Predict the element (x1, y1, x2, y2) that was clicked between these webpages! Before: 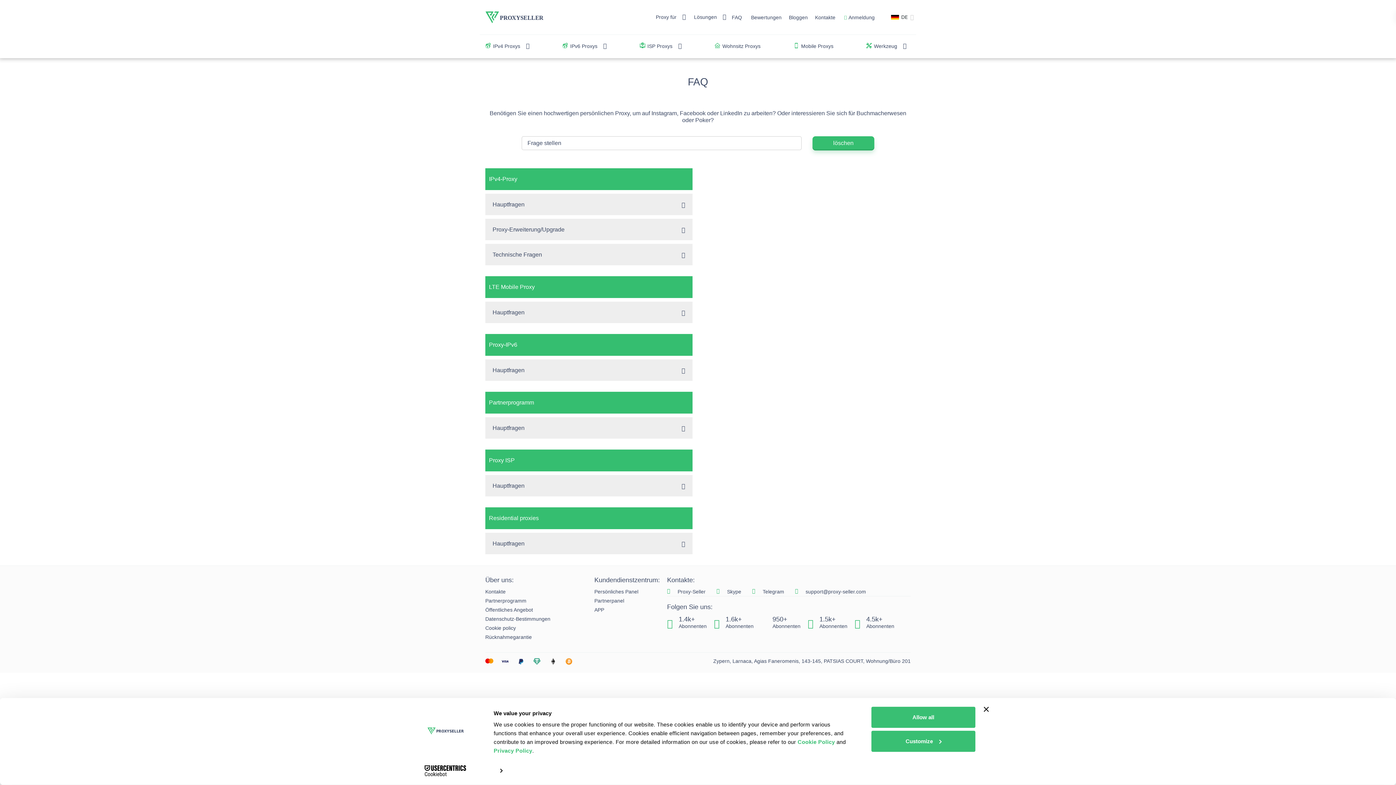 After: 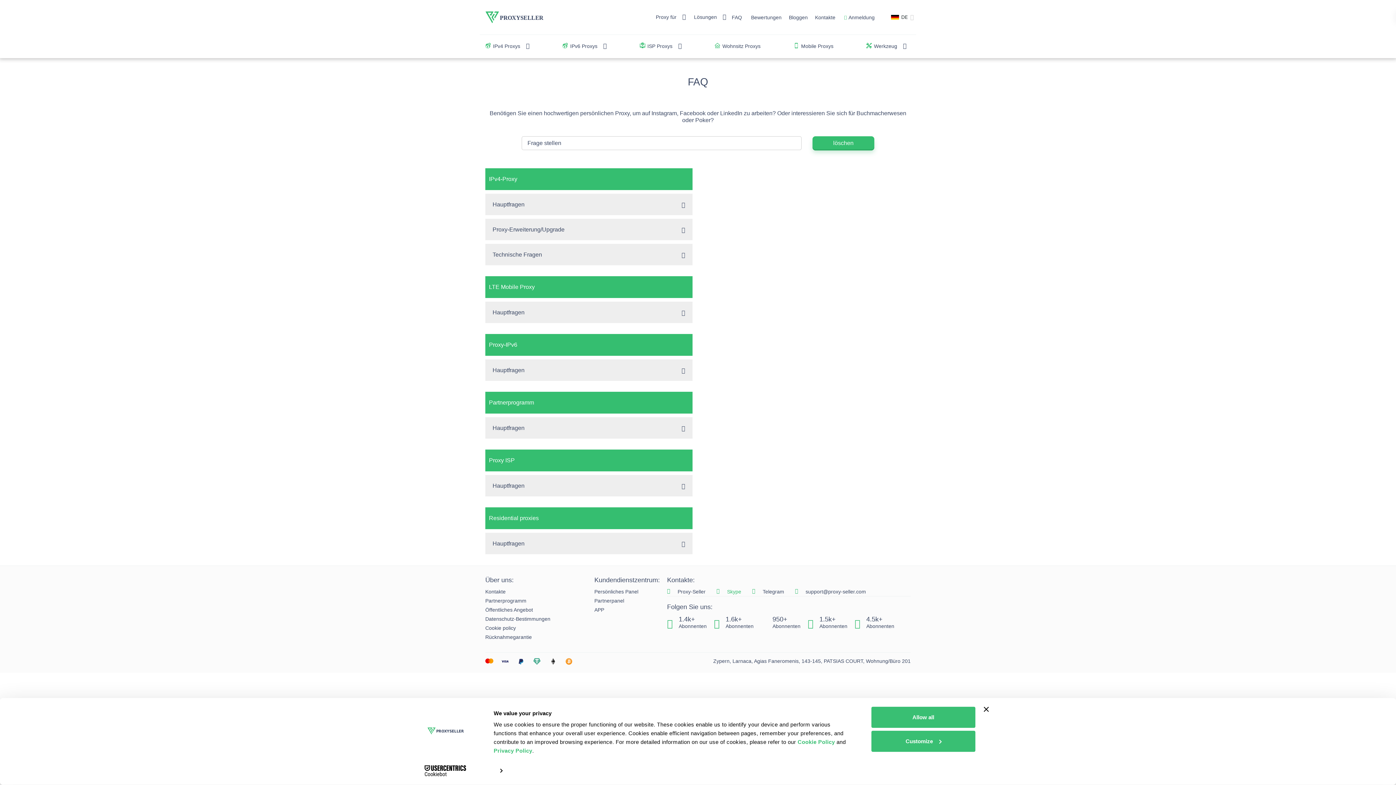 Action: bbox: (727, 589, 741, 594) label: Skype